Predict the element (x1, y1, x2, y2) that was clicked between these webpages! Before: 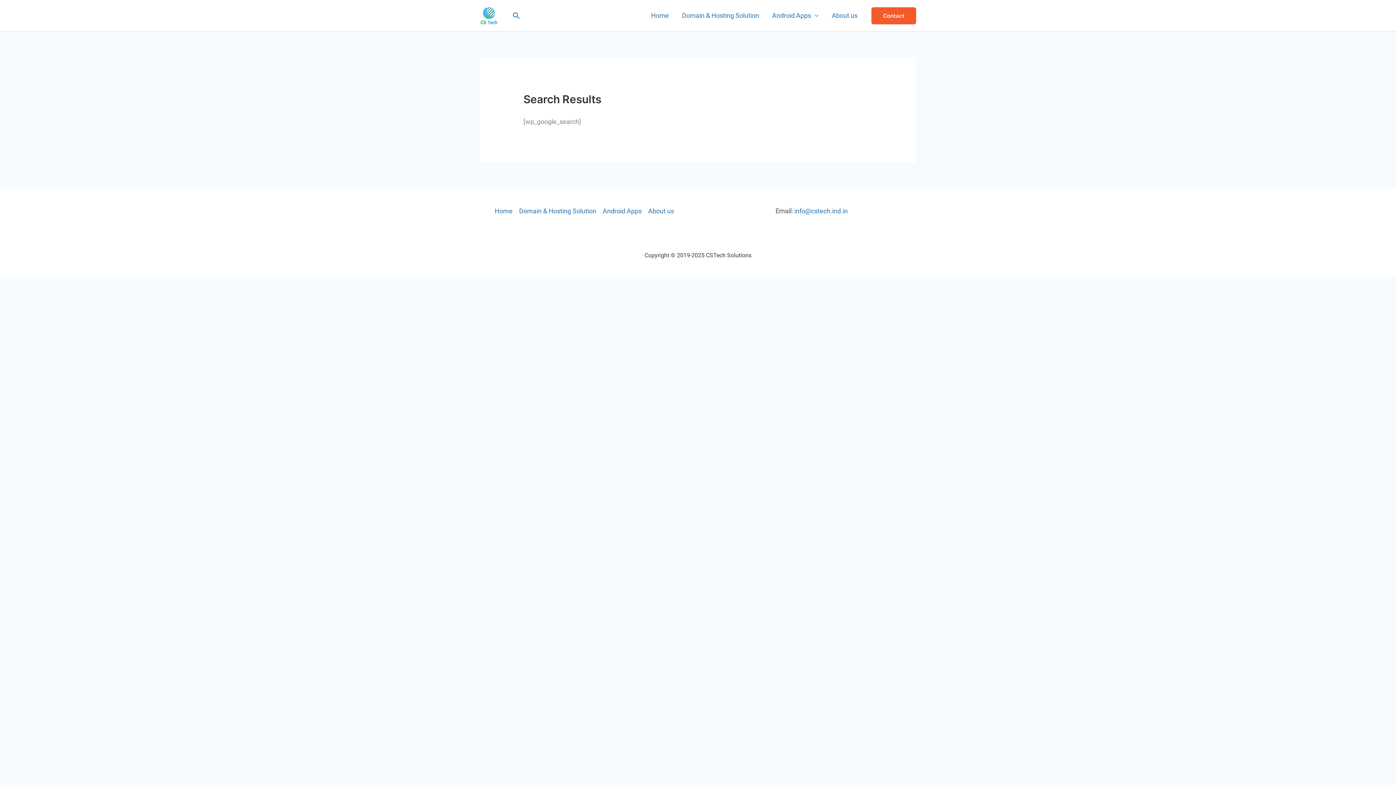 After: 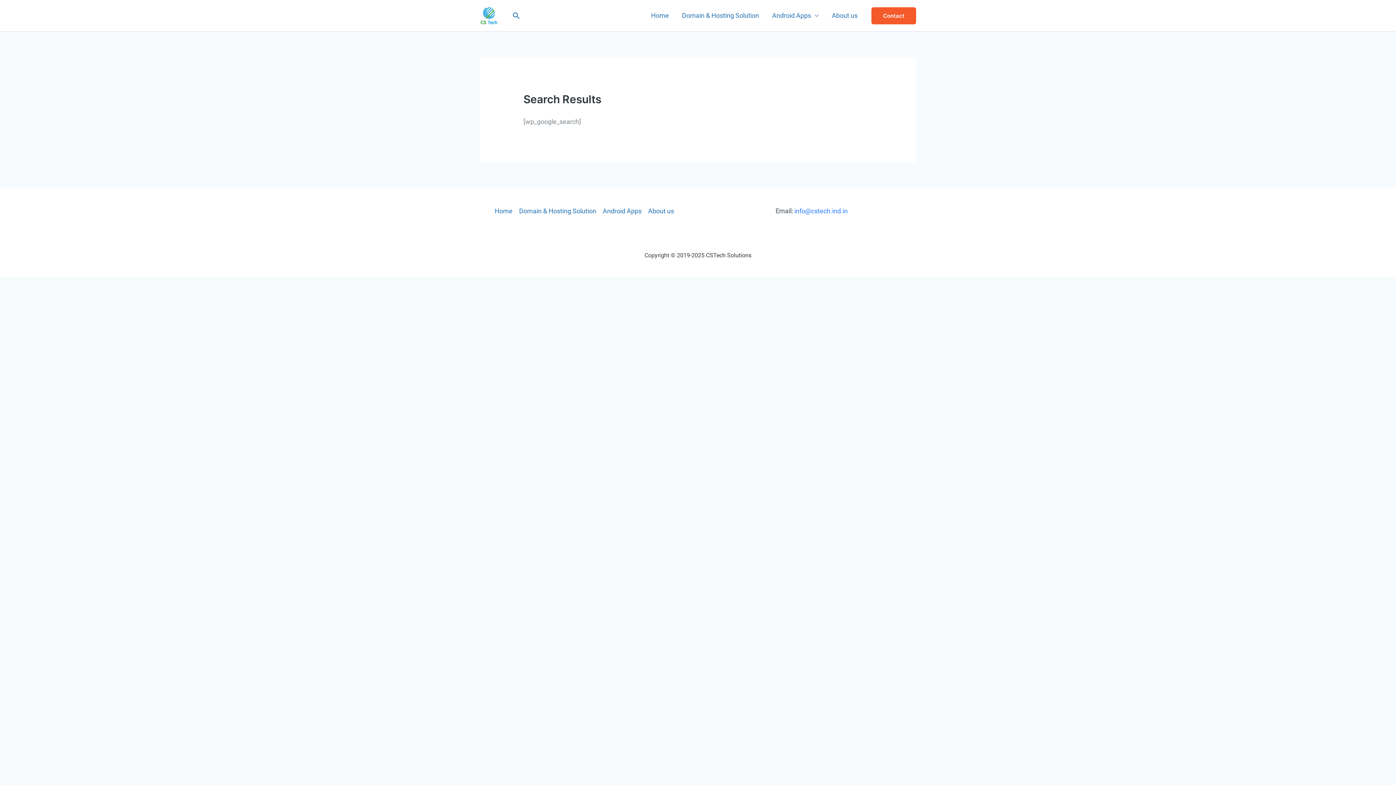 Action: bbox: (794, 207, 848, 214) label: info@cstech.ind.in